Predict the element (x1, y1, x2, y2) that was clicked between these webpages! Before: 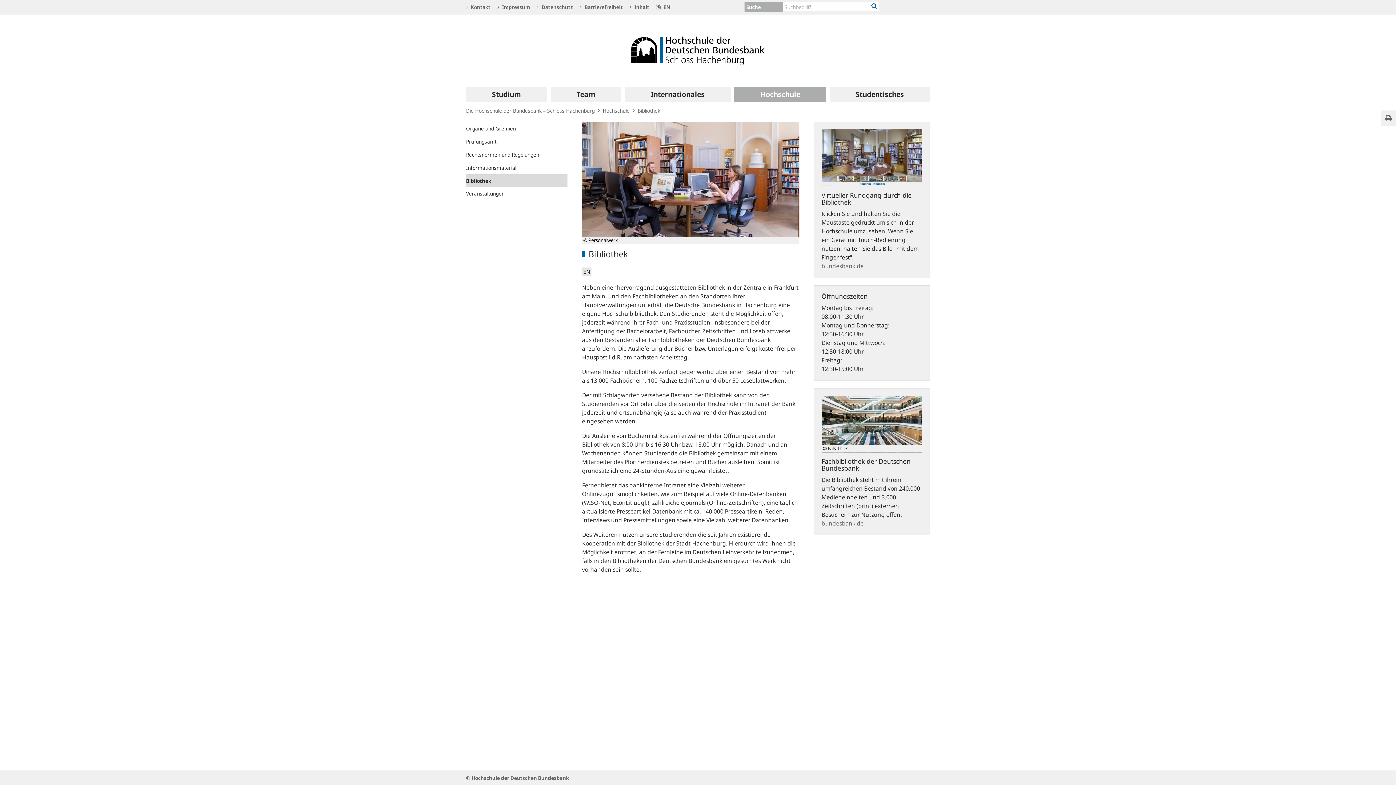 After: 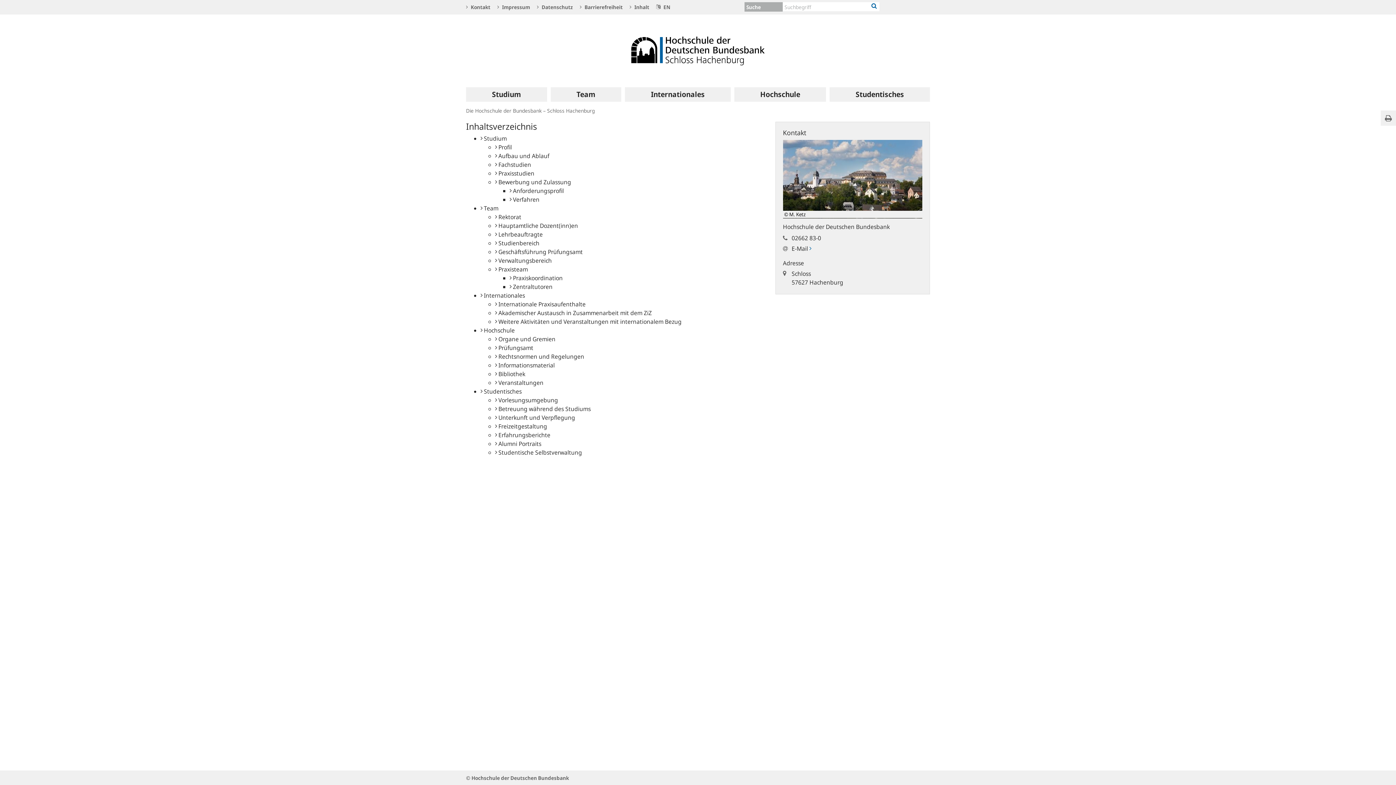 Action: label:  Inhalt bbox: (626, 0, 652, 14)